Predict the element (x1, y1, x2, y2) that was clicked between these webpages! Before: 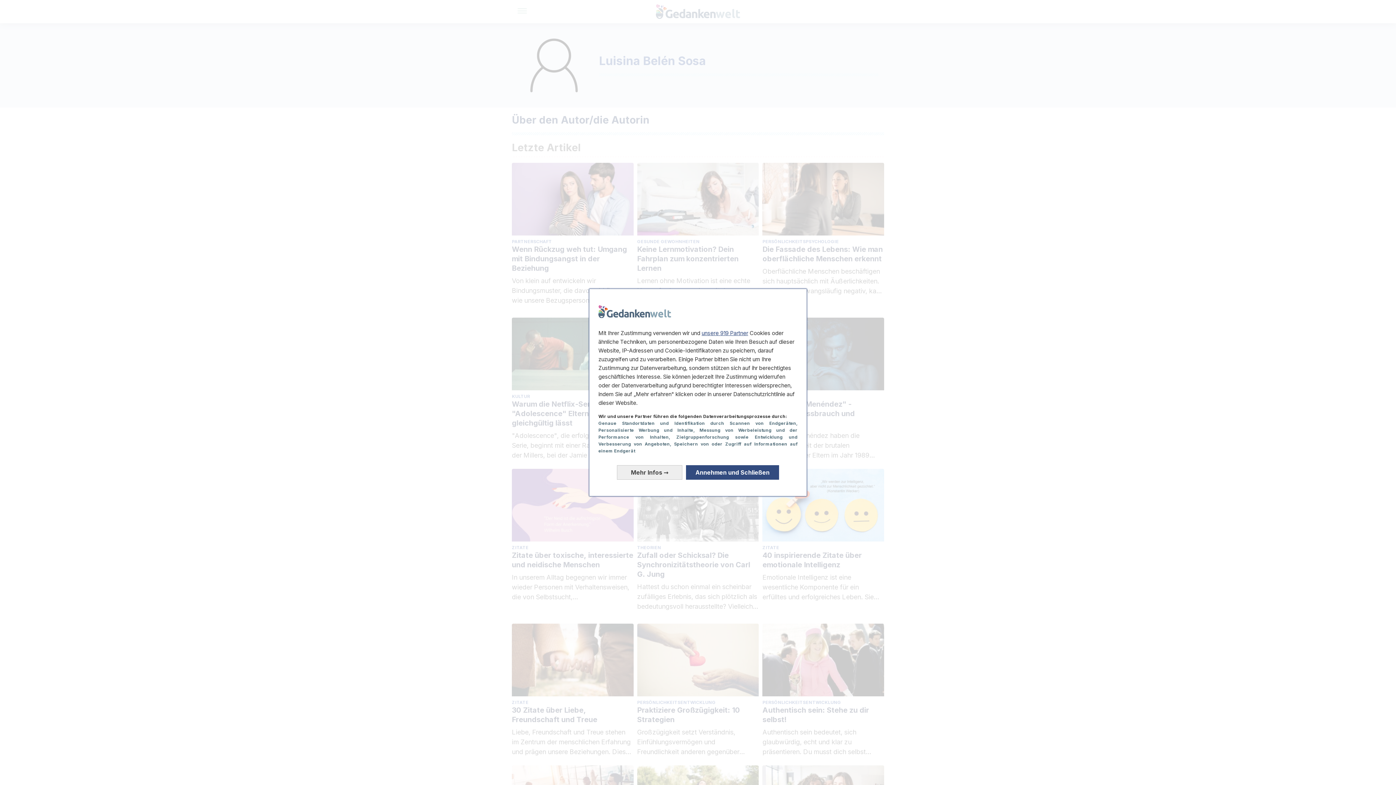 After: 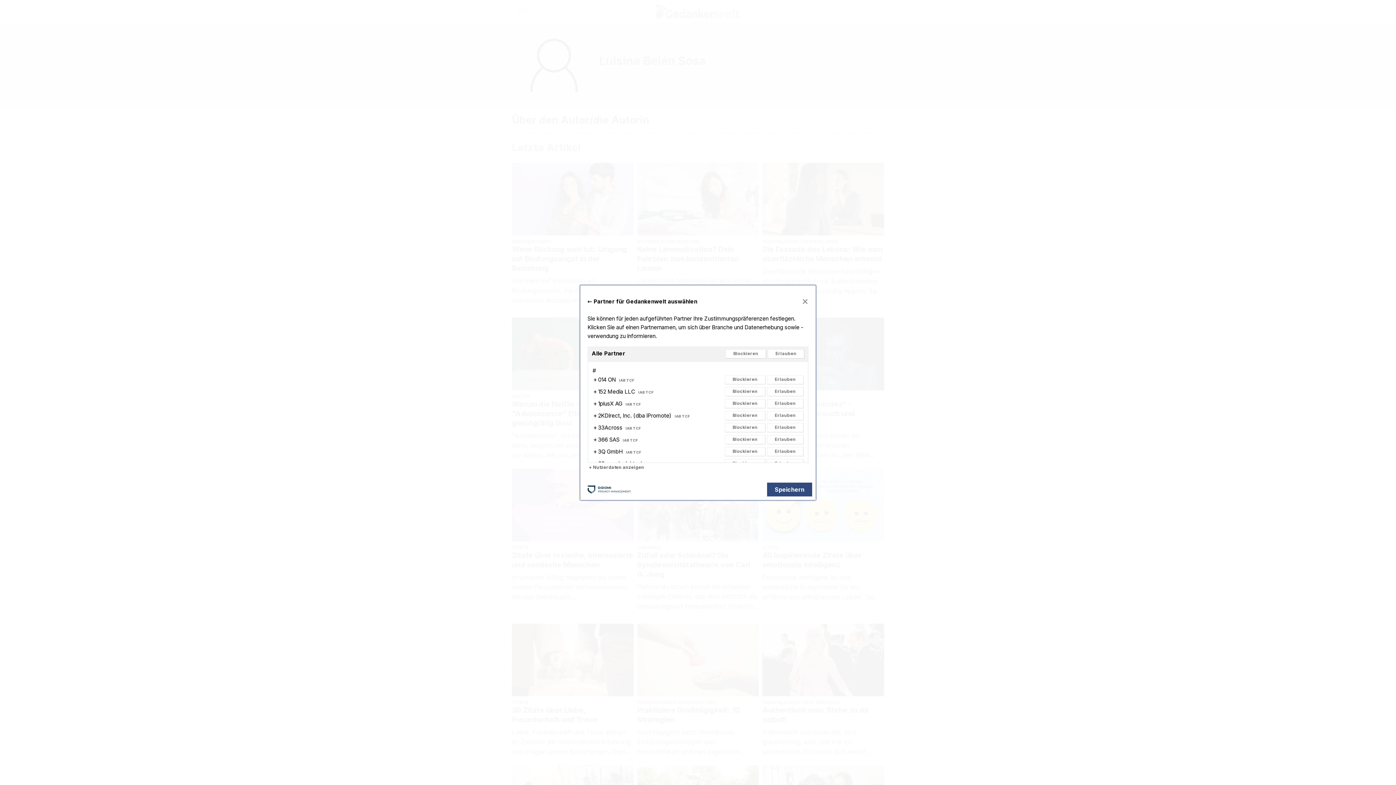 Action: label: unsere 919 Partner bbox: (701, 329, 748, 336)